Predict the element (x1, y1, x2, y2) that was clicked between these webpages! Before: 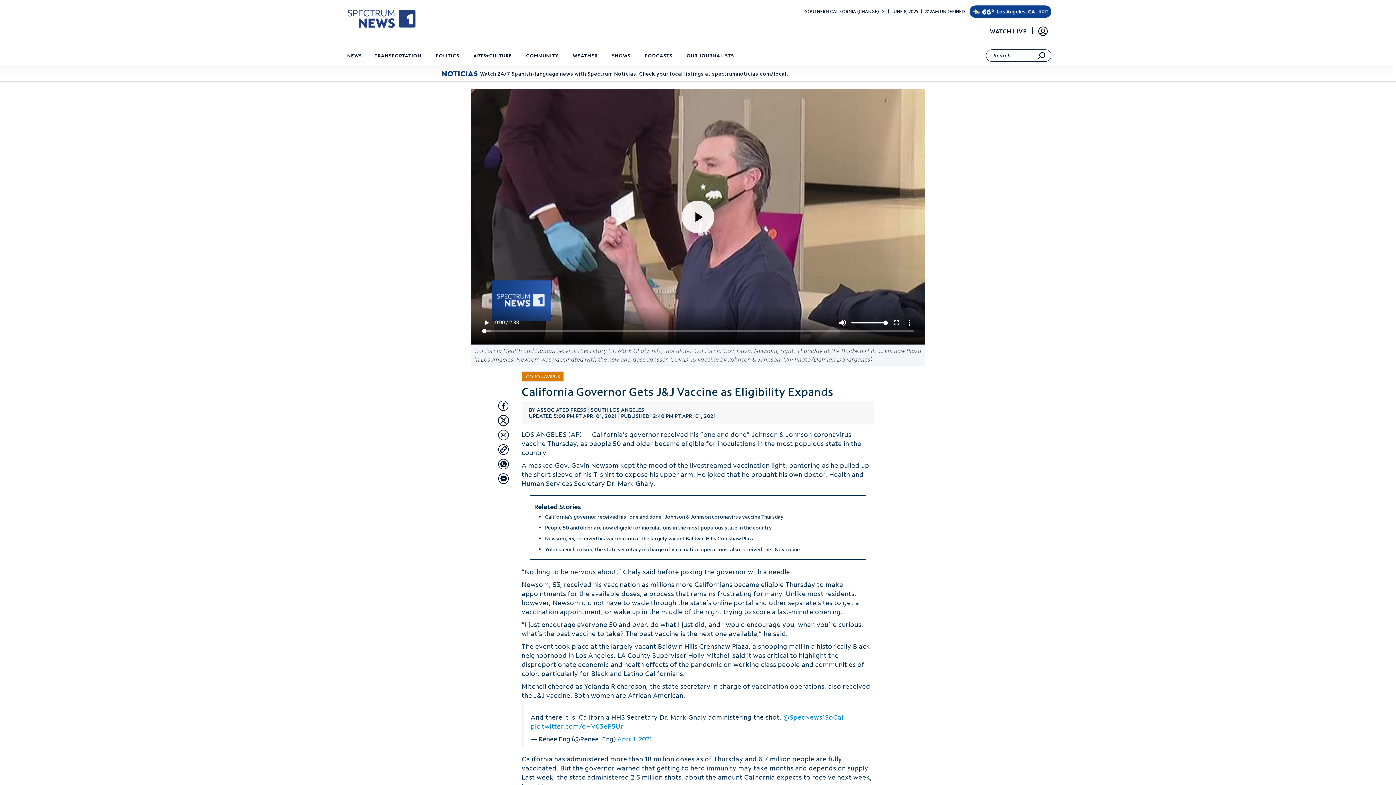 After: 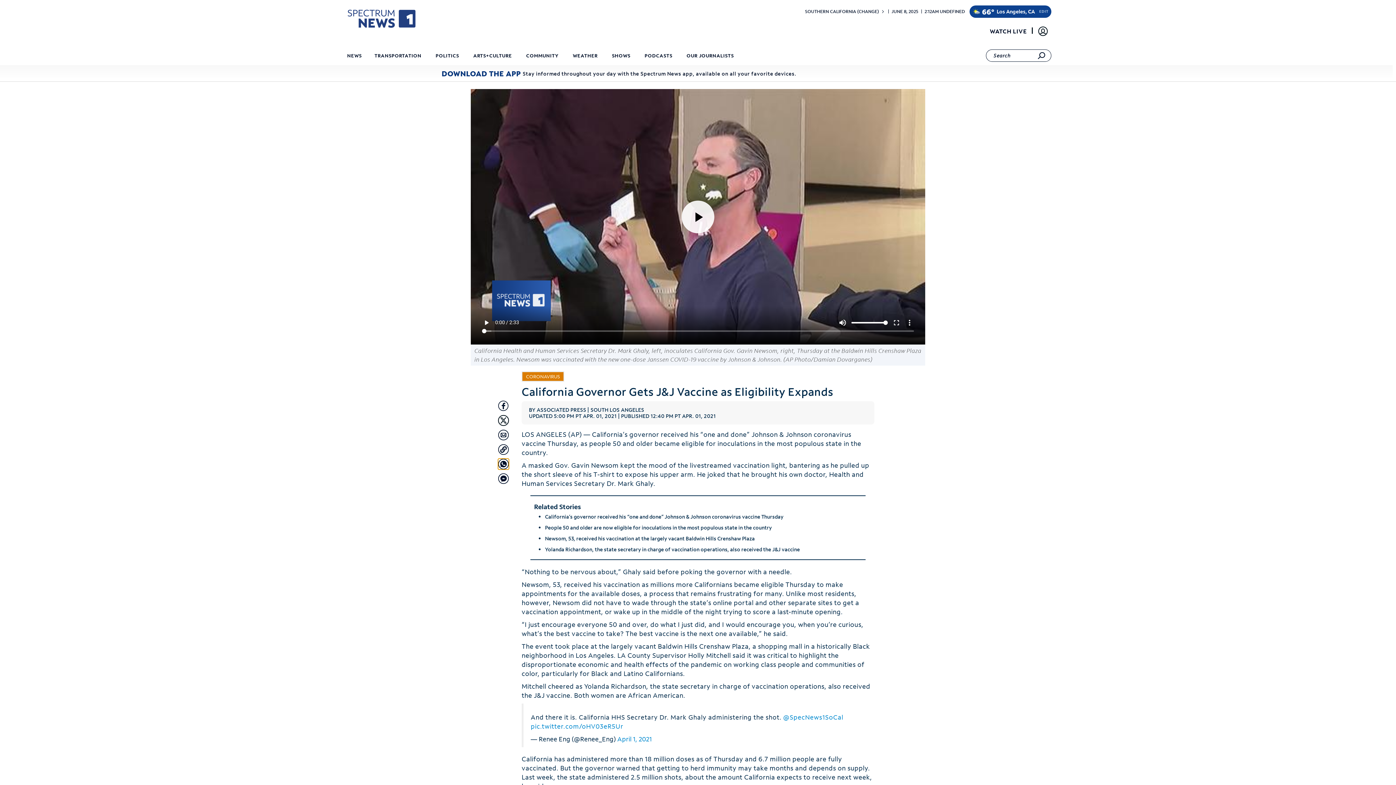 Action: label: Share with Whatsapp bbox: (498, 458, 509, 469)